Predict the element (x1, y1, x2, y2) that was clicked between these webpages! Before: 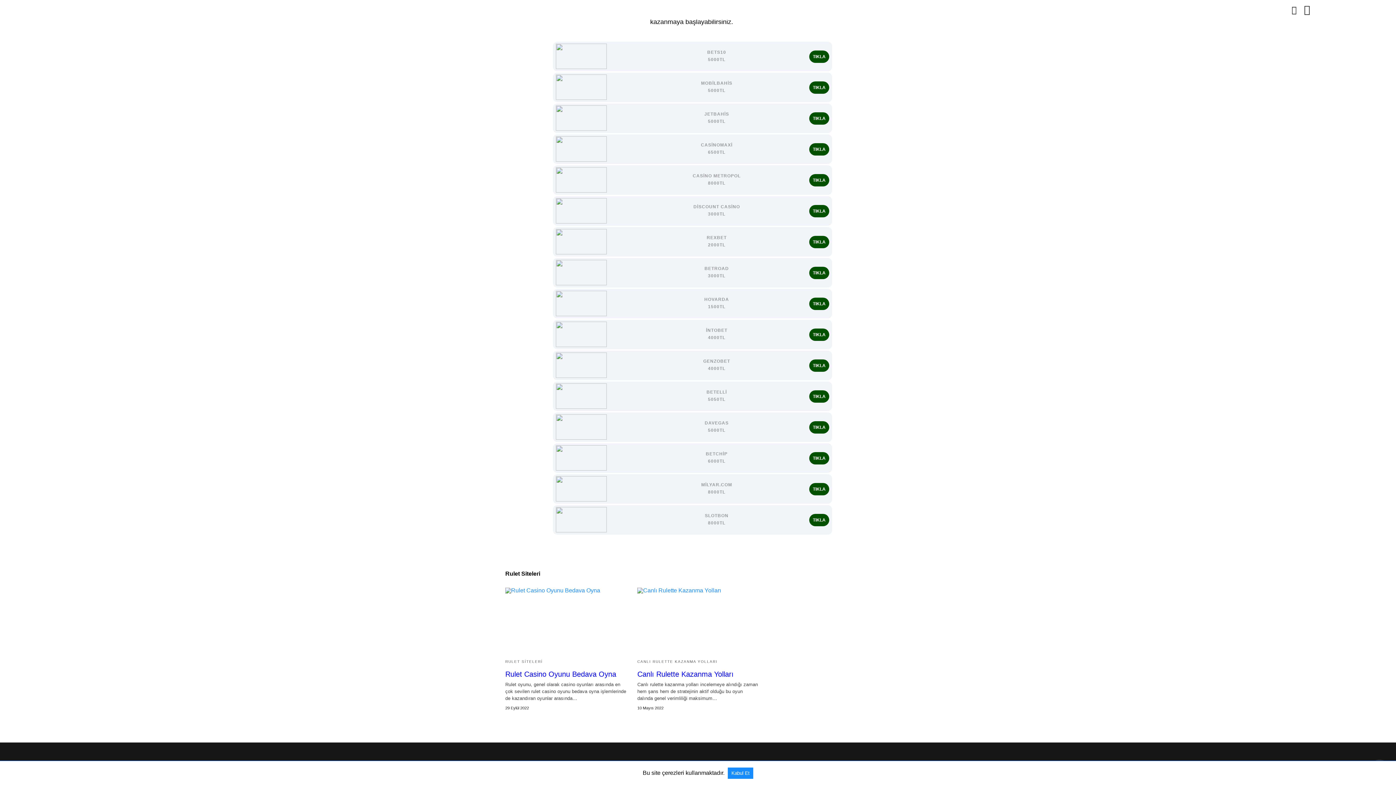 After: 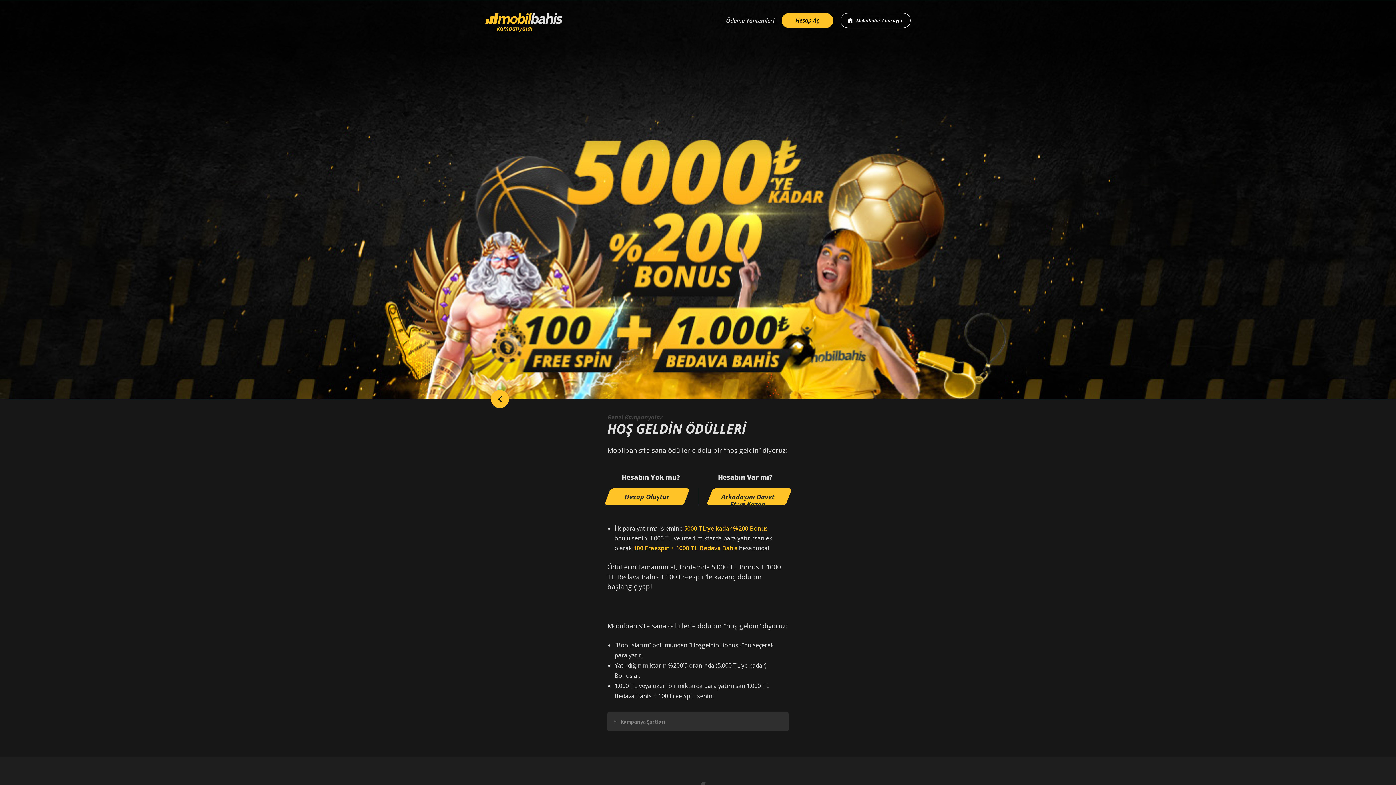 Action: bbox: (809, 81, 829, 93) label: TIKLA